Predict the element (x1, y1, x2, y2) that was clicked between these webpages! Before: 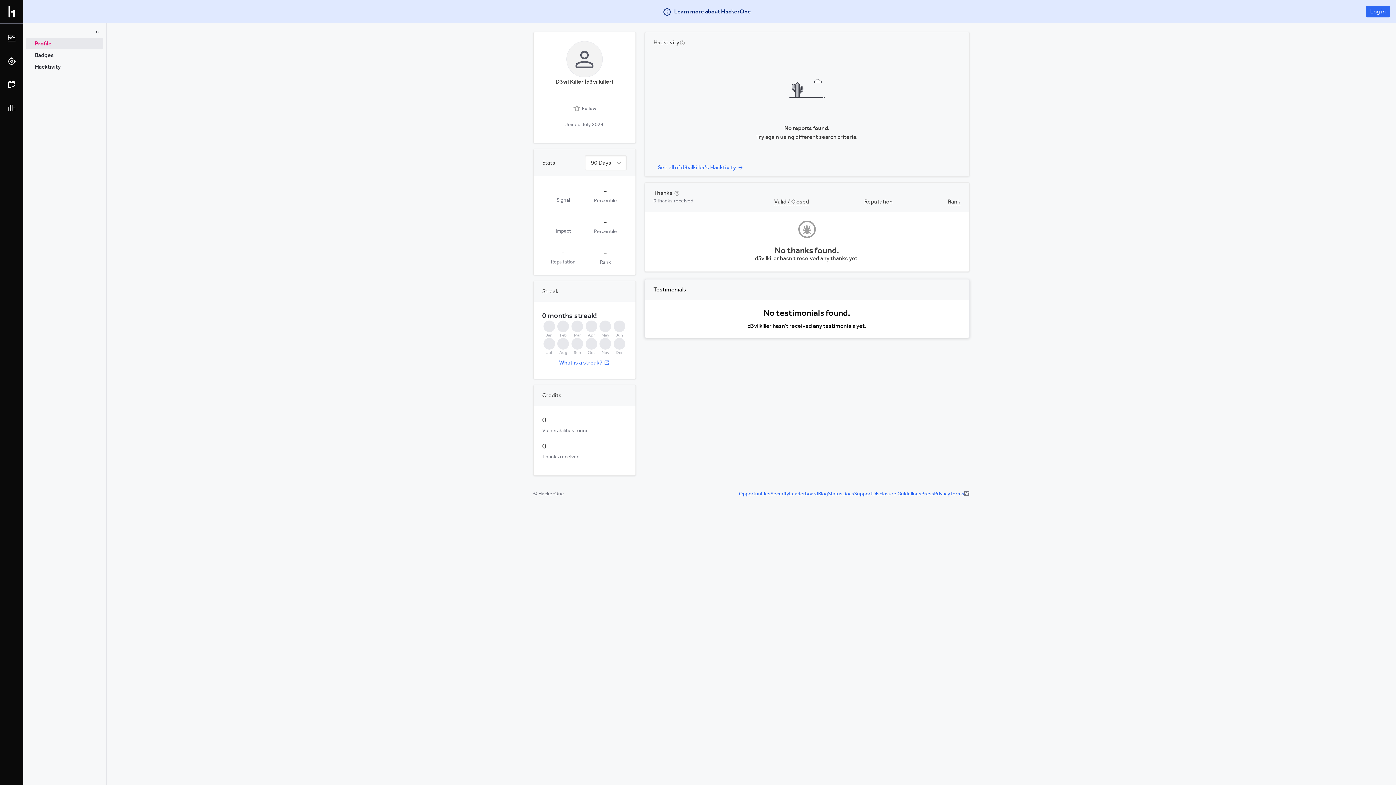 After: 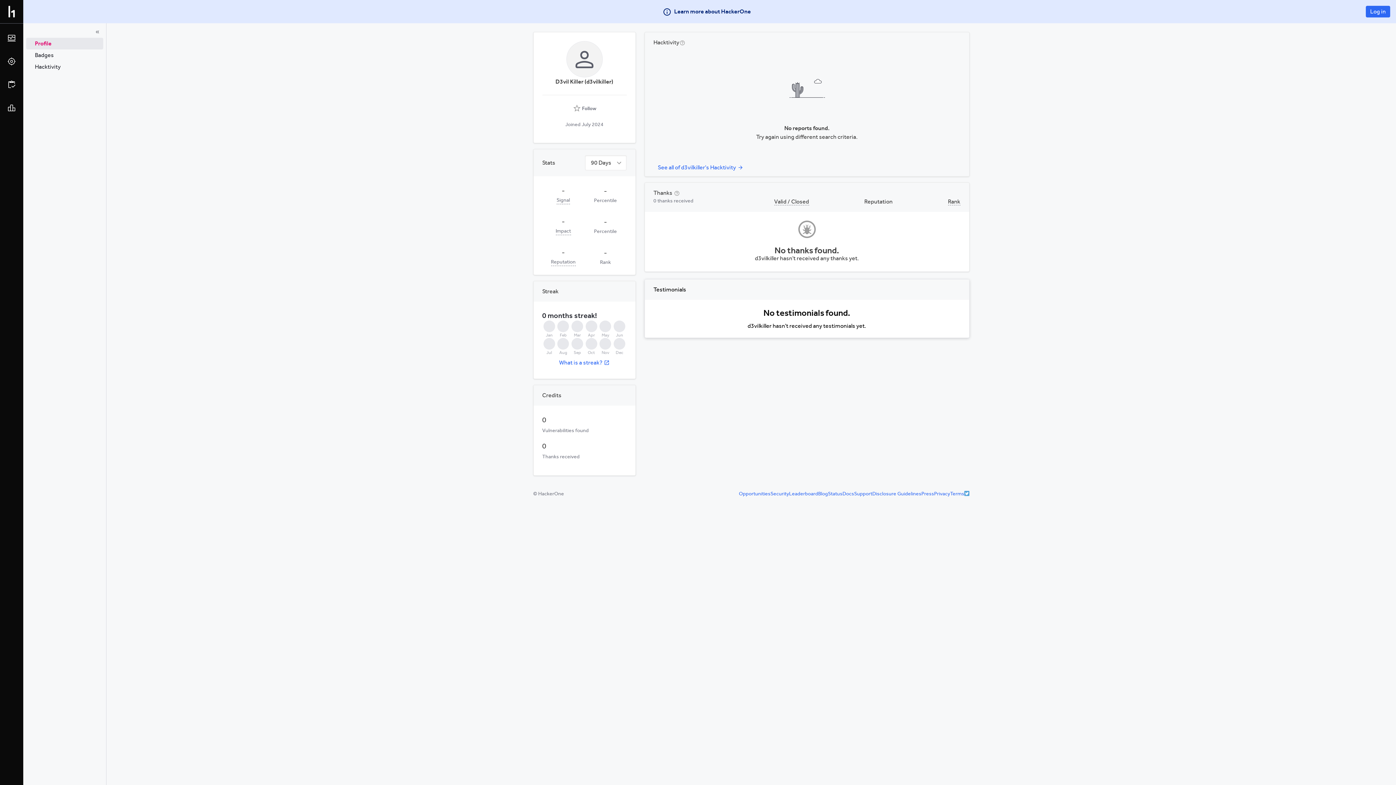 Action: bbox: (964, 423, 969, 429)